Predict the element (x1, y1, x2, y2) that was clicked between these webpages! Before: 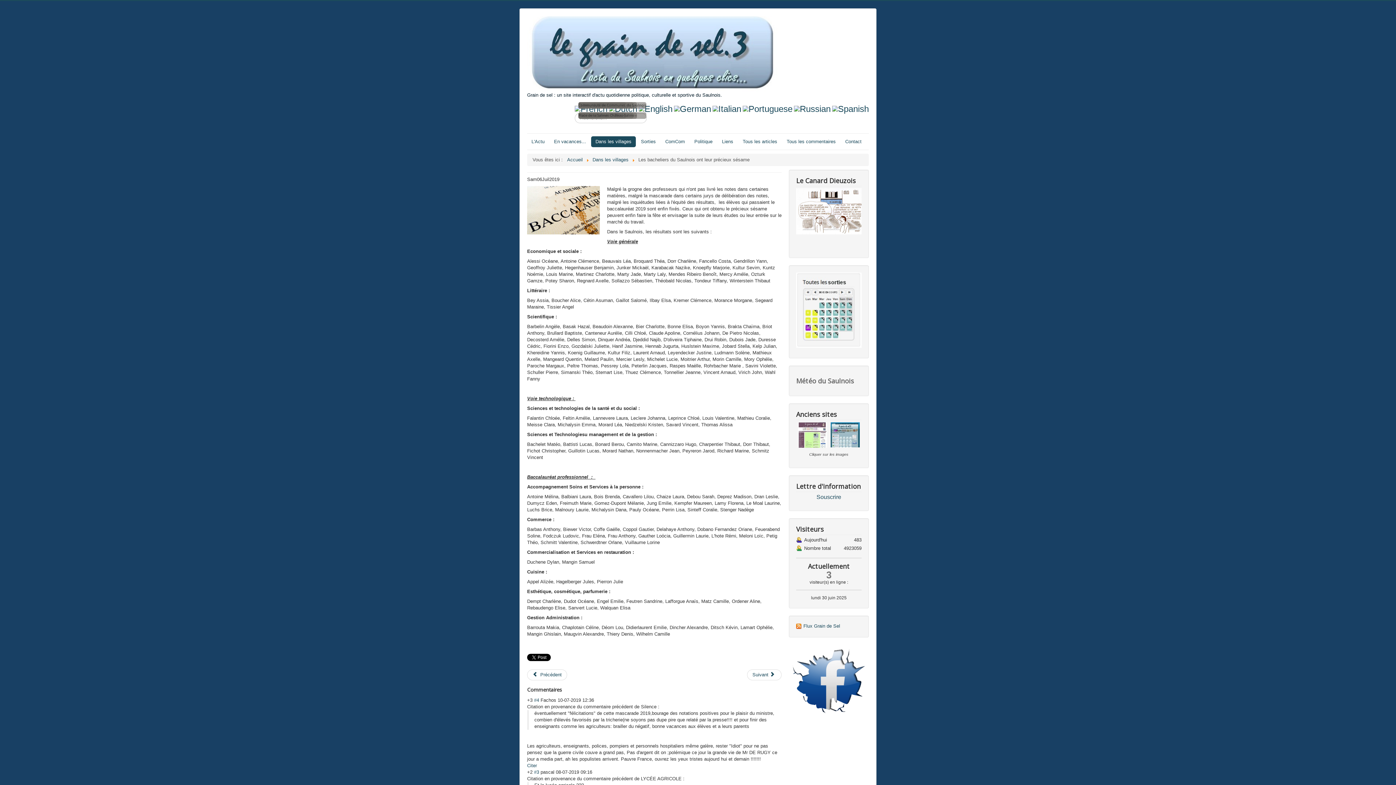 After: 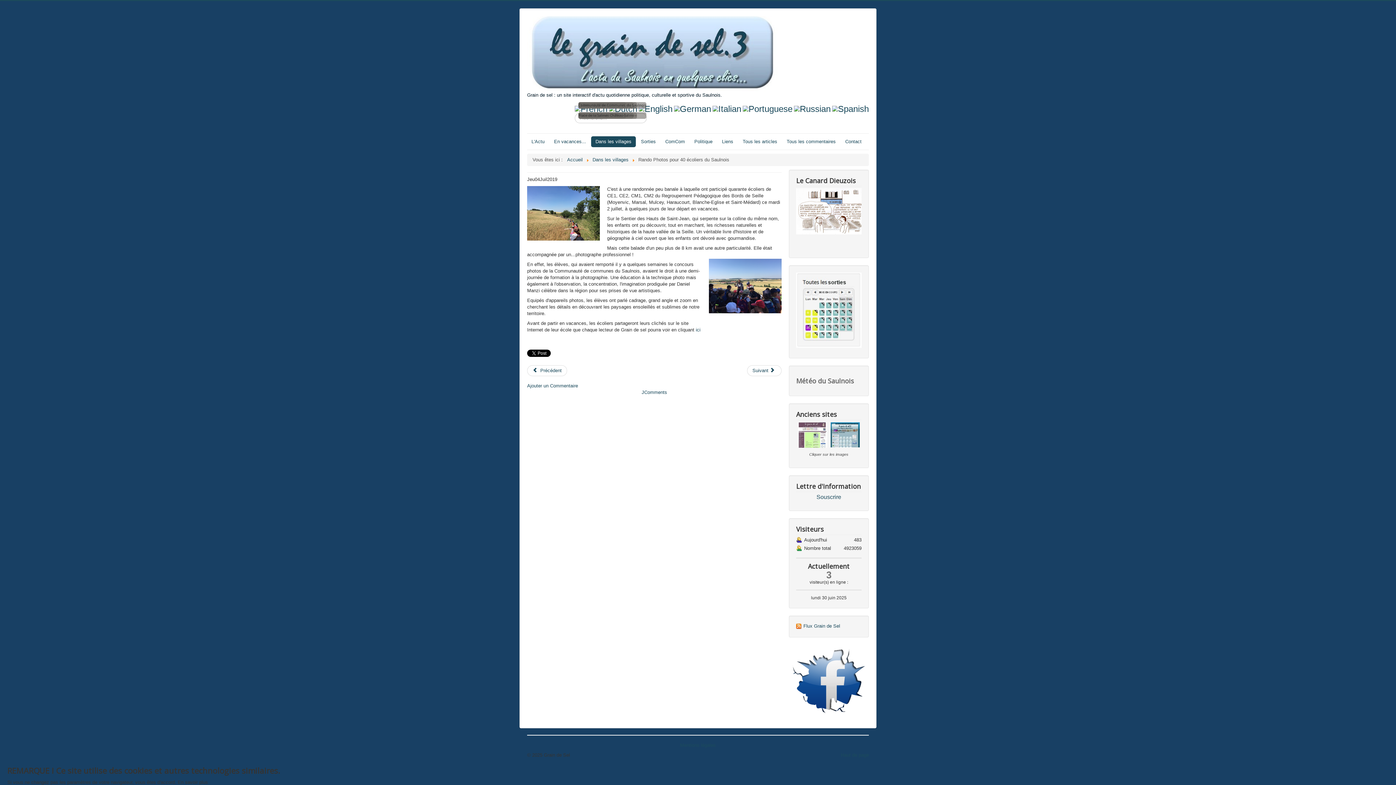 Action: bbox: (747, 669, 781, 680) label: Article suivant : Rando Photos pour 40 écoliers du Saulnois 